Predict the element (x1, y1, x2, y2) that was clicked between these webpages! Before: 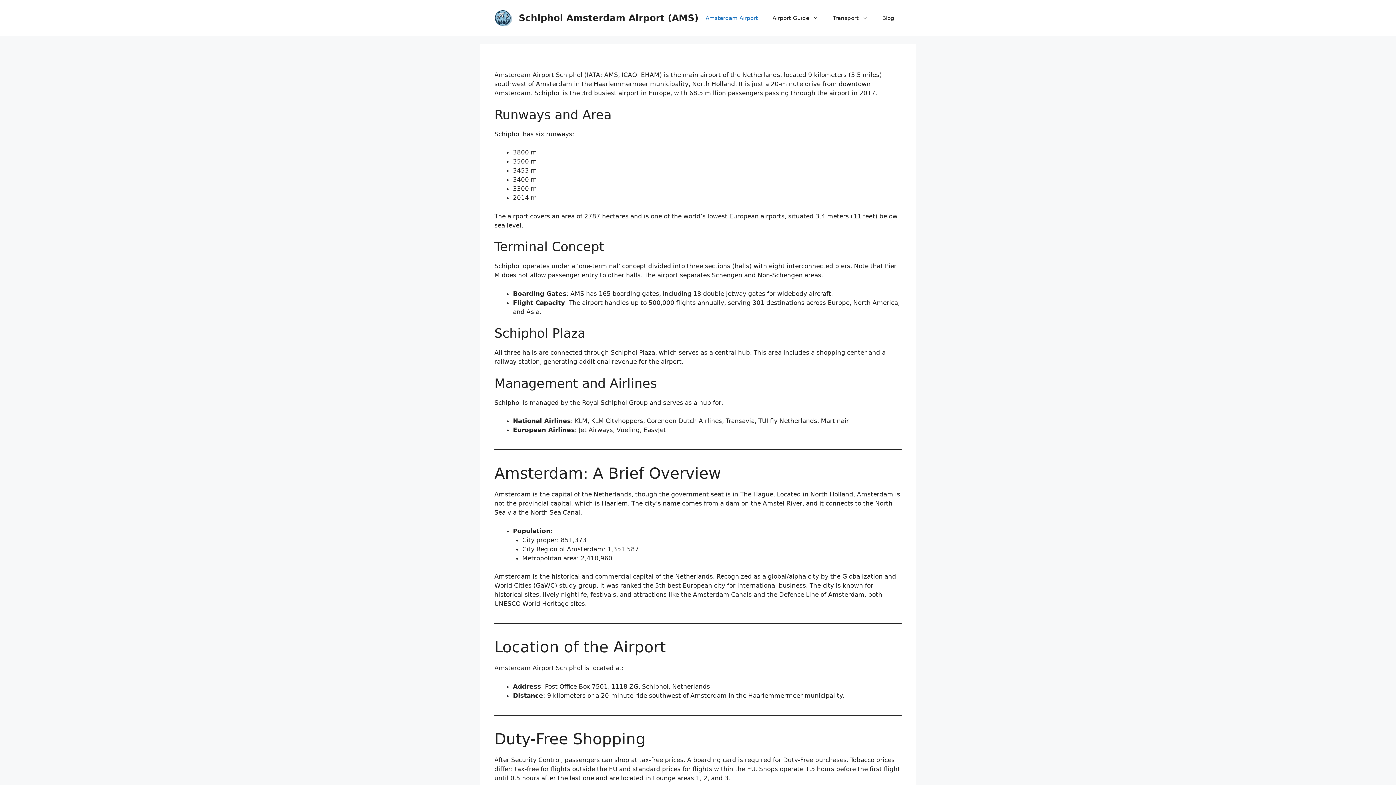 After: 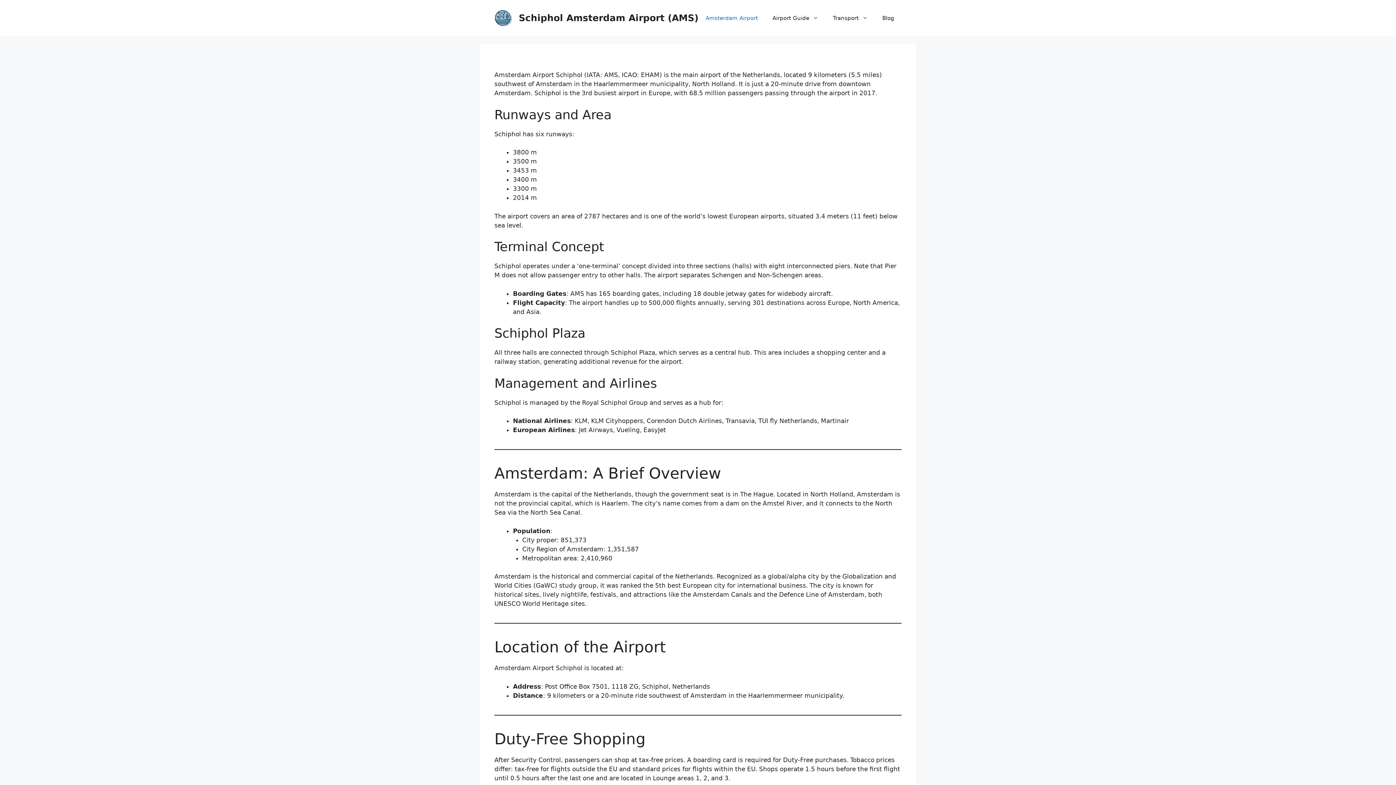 Action: bbox: (518, 12, 698, 23) label: Schiphol Amsterdam Airport (AMS)